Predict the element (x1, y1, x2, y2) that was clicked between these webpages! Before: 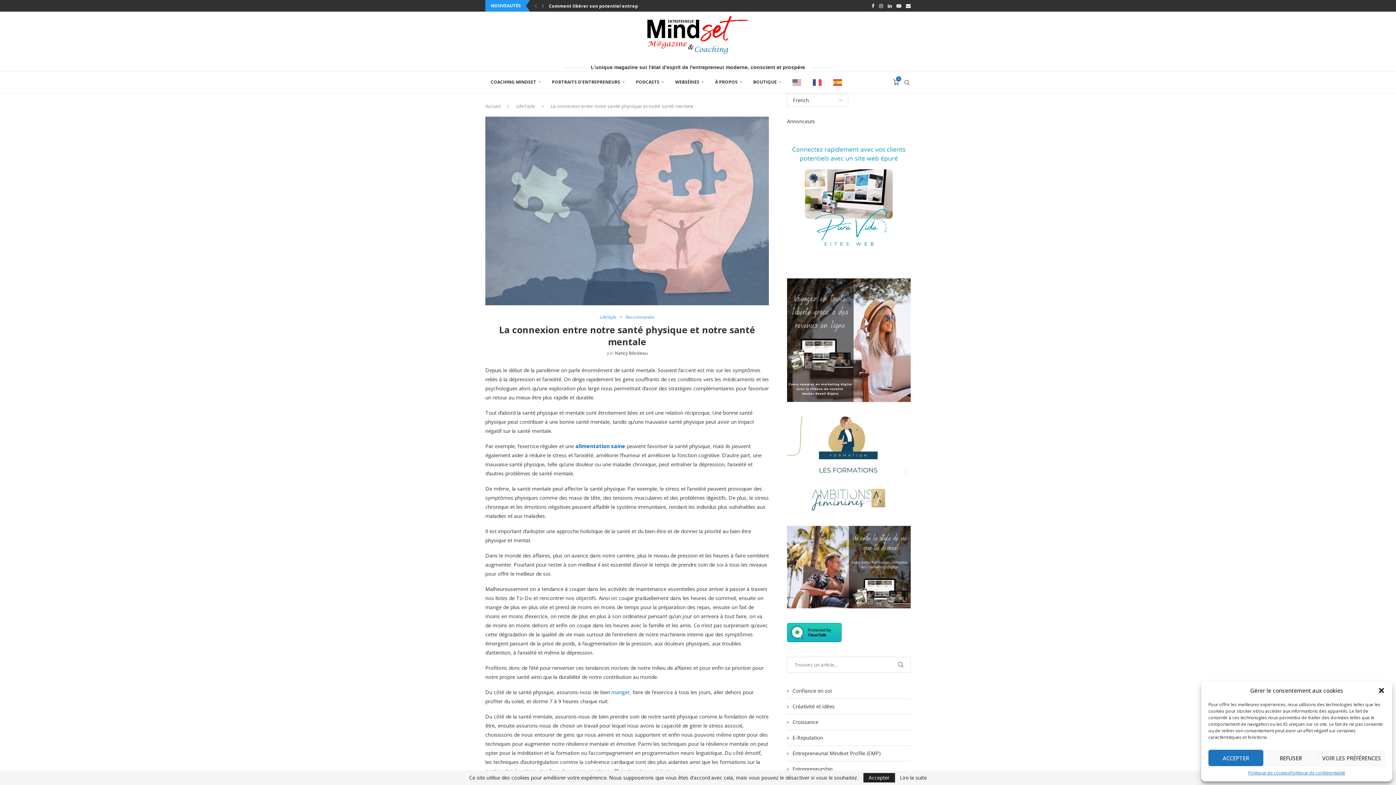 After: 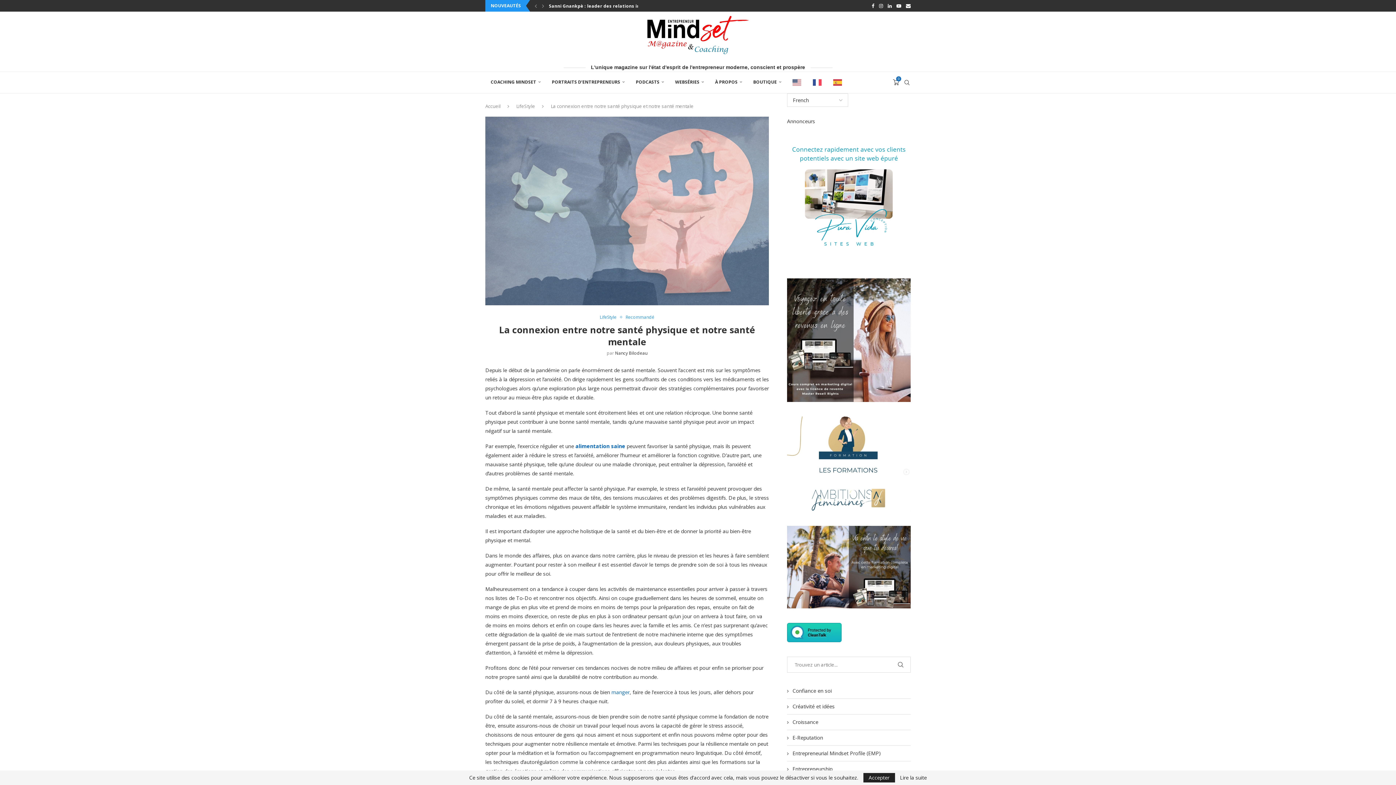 Action: bbox: (1208, 750, 1263, 766) label: ACCEPTER